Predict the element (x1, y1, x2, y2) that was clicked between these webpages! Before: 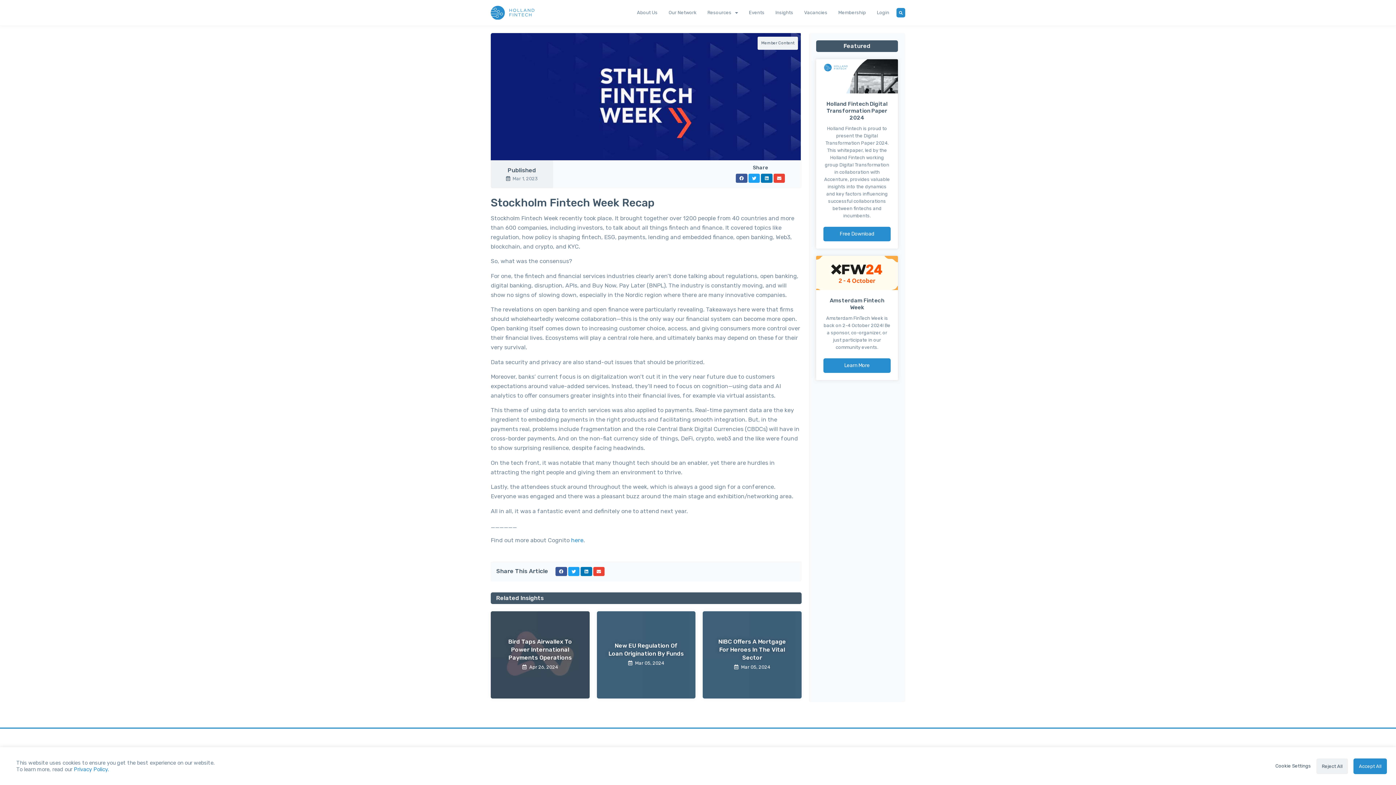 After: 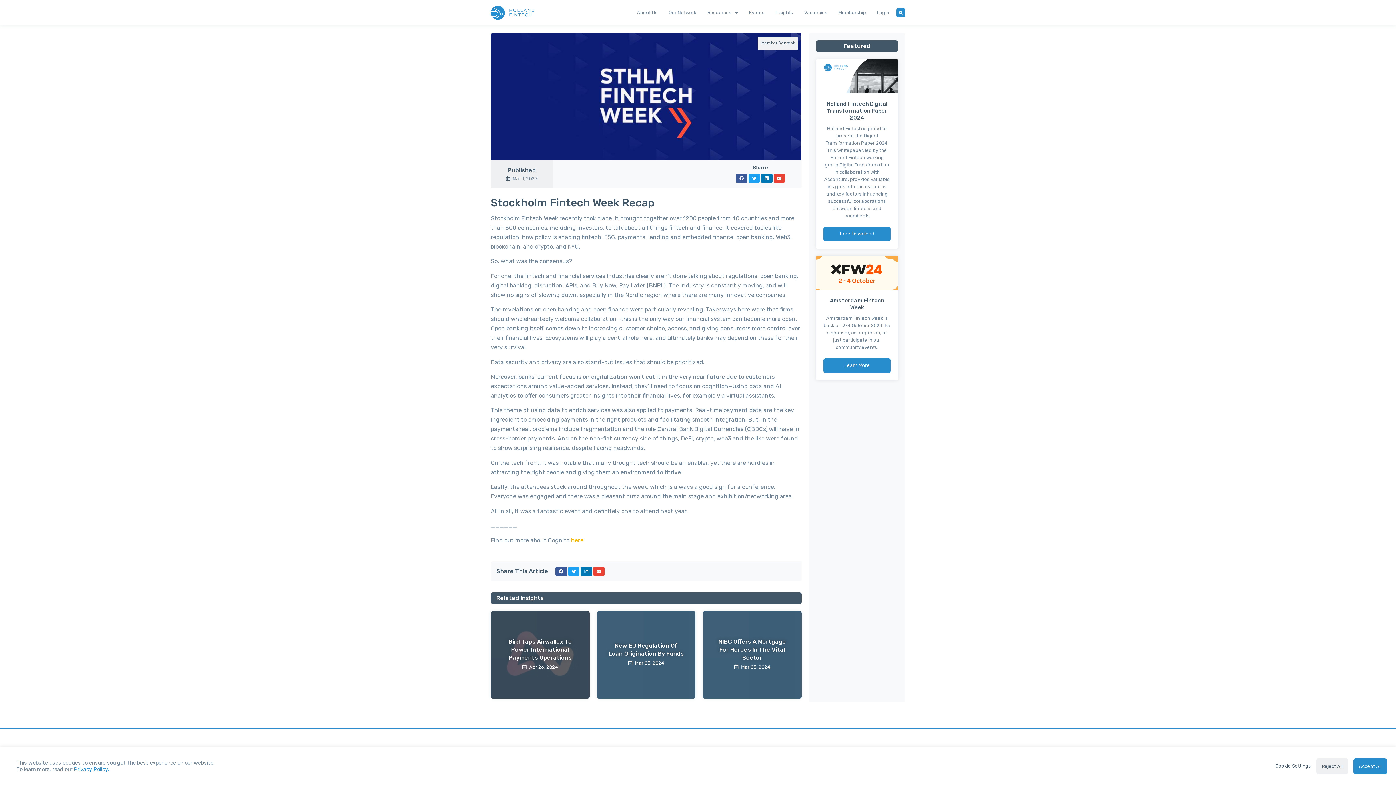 Action: bbox: (571, 537, 583, 544) label: here